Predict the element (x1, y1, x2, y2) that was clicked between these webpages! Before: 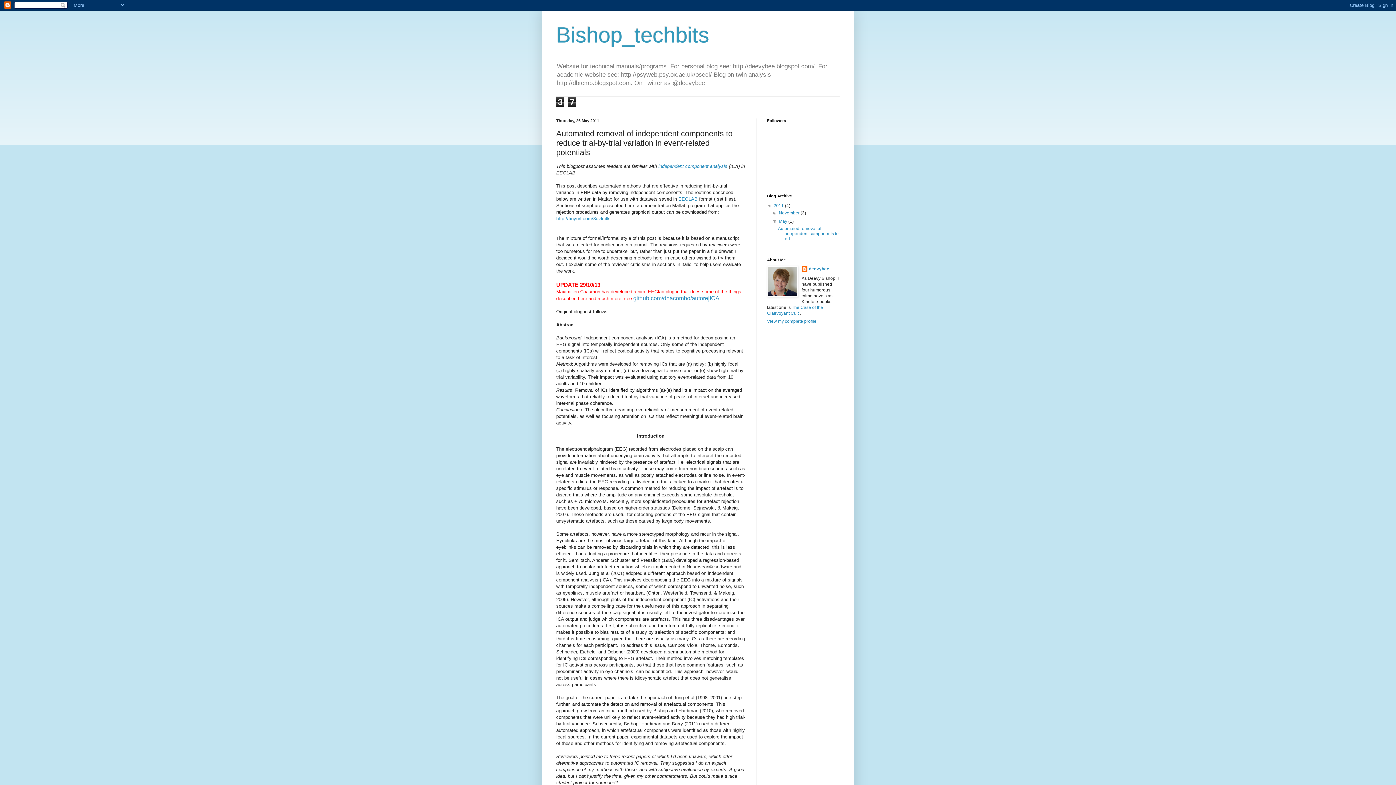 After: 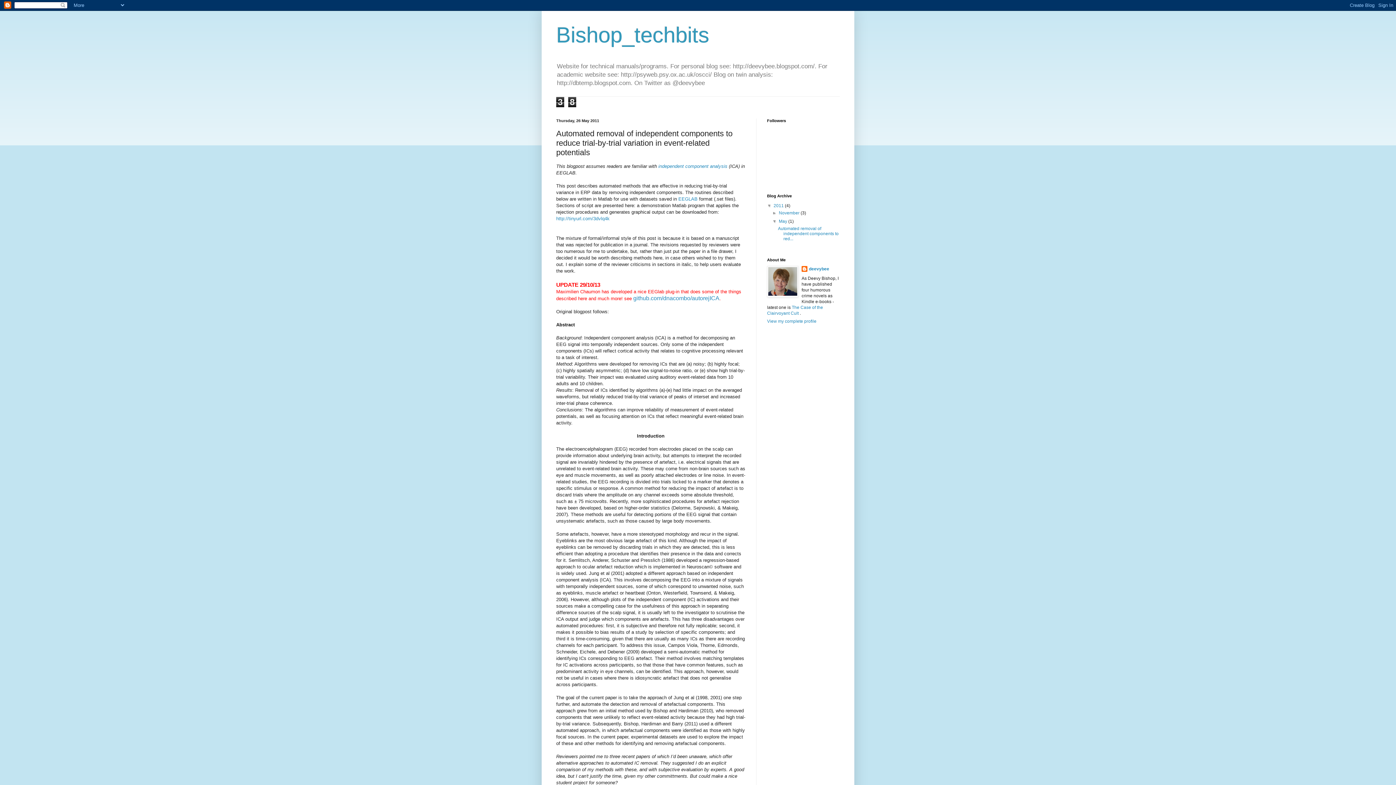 Action: bbox: (778, 226, 838, 241) label: Automated removal of independent components to red...